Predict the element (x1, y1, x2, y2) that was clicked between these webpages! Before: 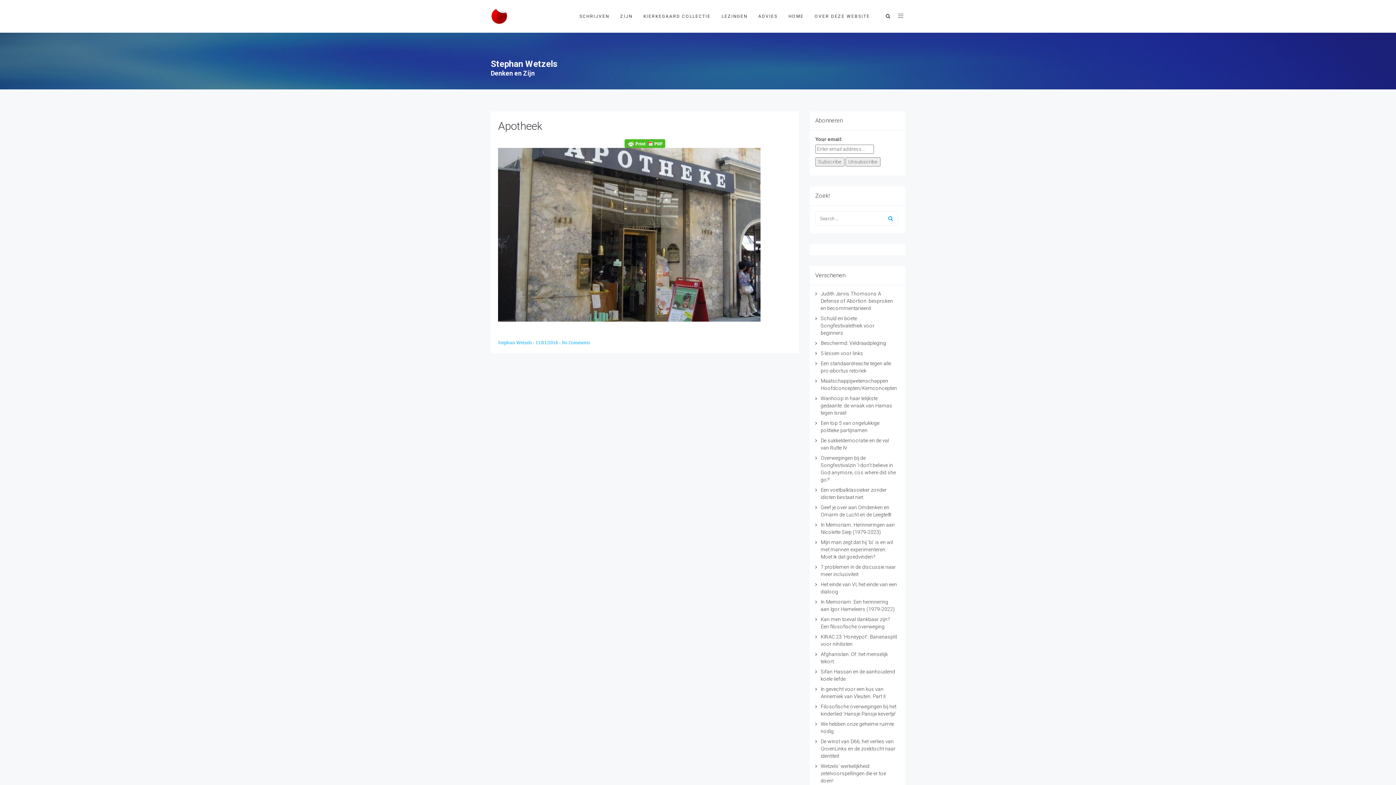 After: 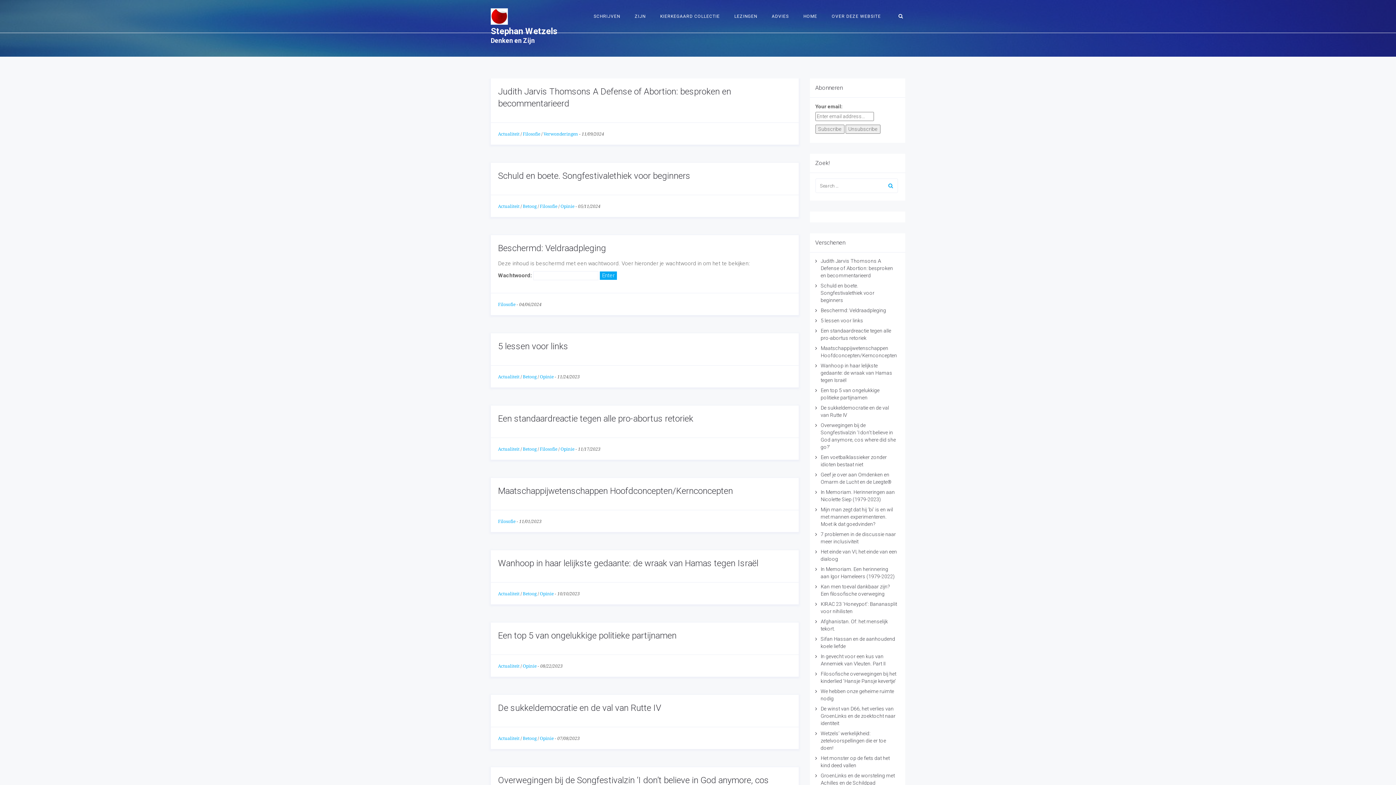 Action: bbox: (884, 211, 898, 225)